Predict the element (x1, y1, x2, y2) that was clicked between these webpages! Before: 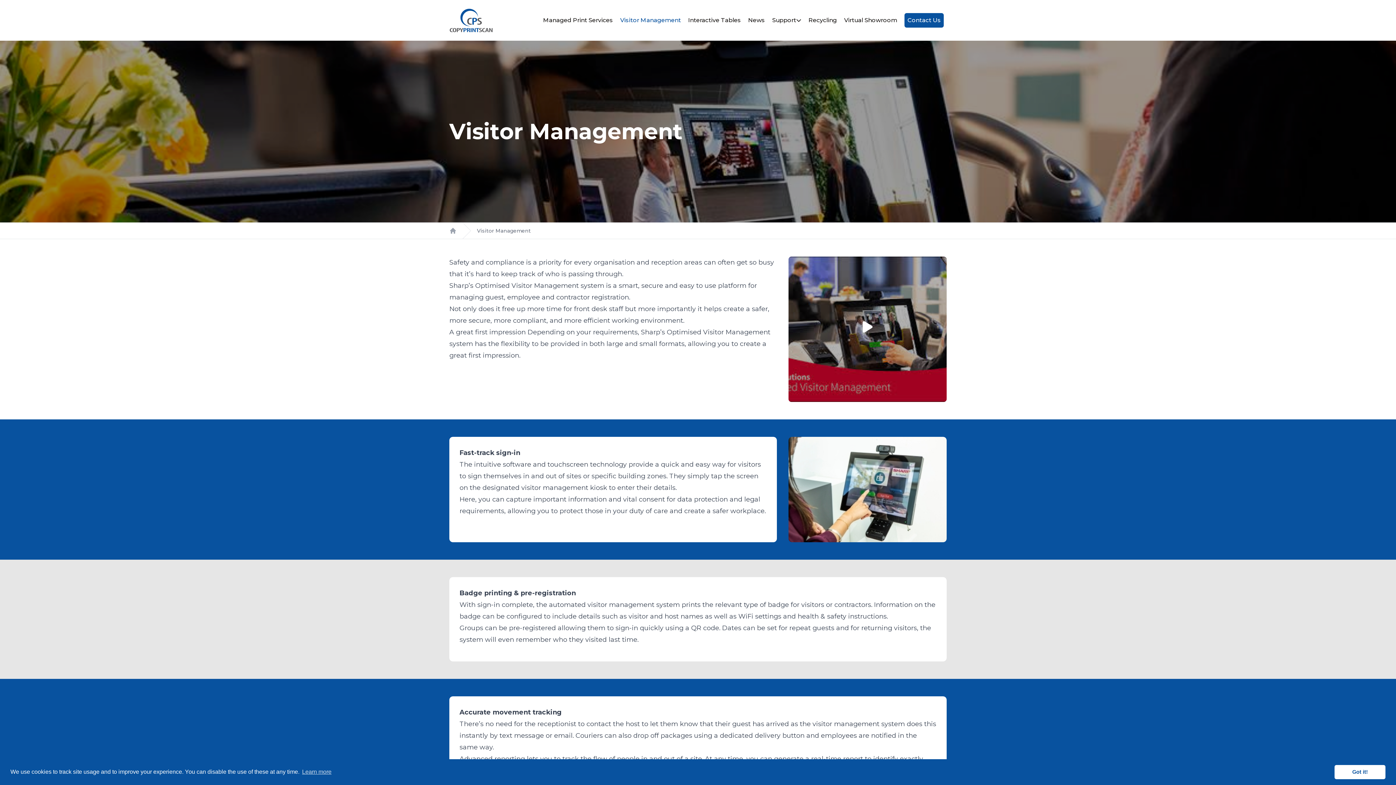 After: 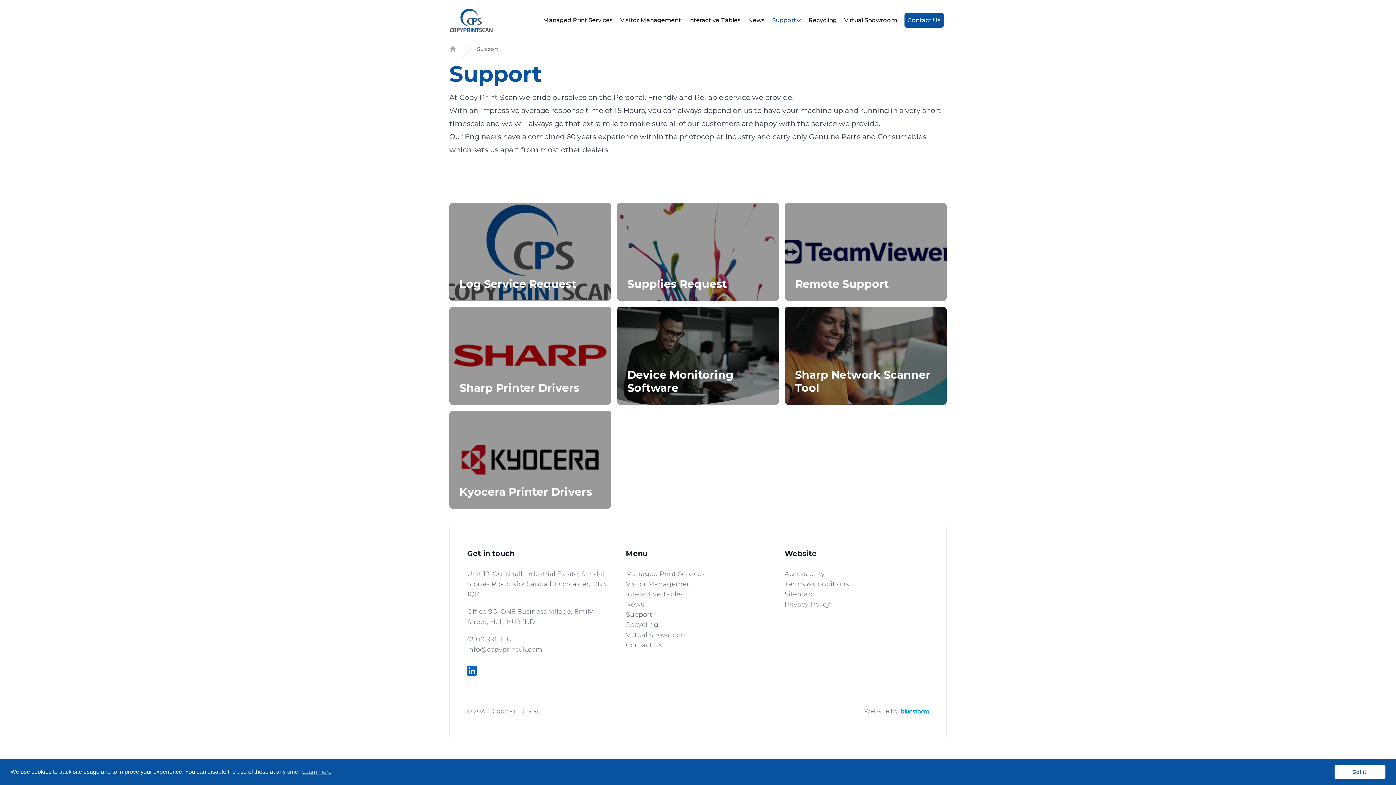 Action: label: Support bbox: (772, 16, 801, 24)